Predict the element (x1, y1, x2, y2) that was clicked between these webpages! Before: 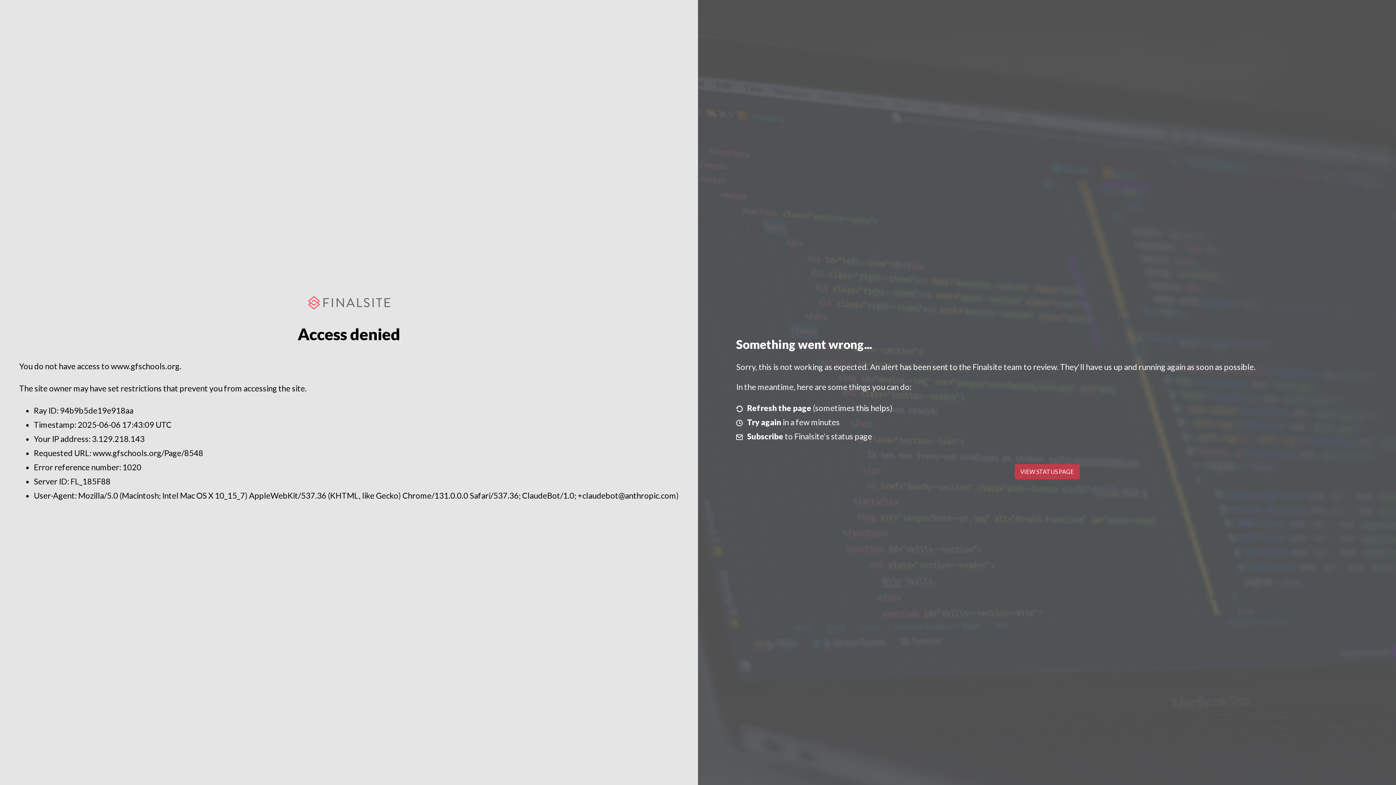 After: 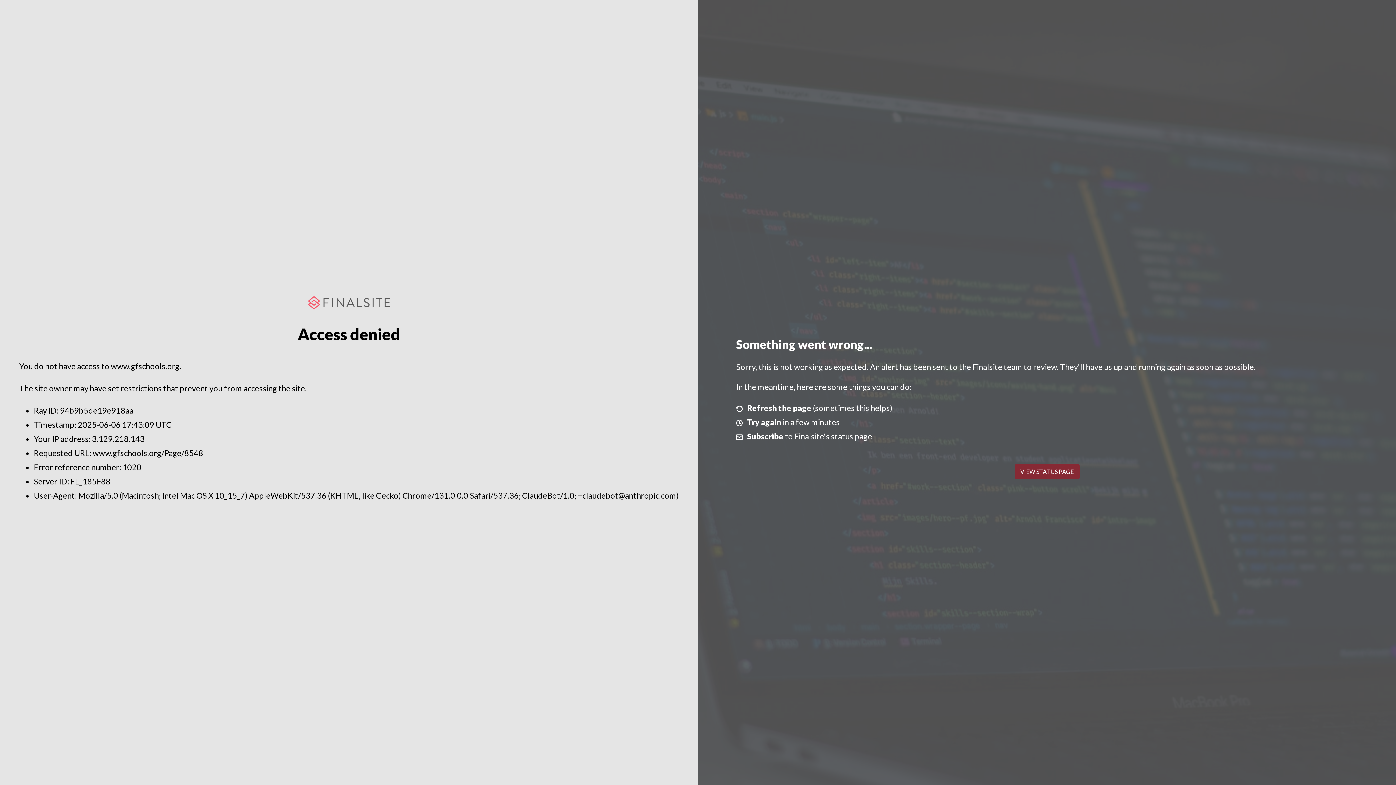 Action: label: VIEW STATUS PAGE bbox: (1014, 464, 1079, 479)